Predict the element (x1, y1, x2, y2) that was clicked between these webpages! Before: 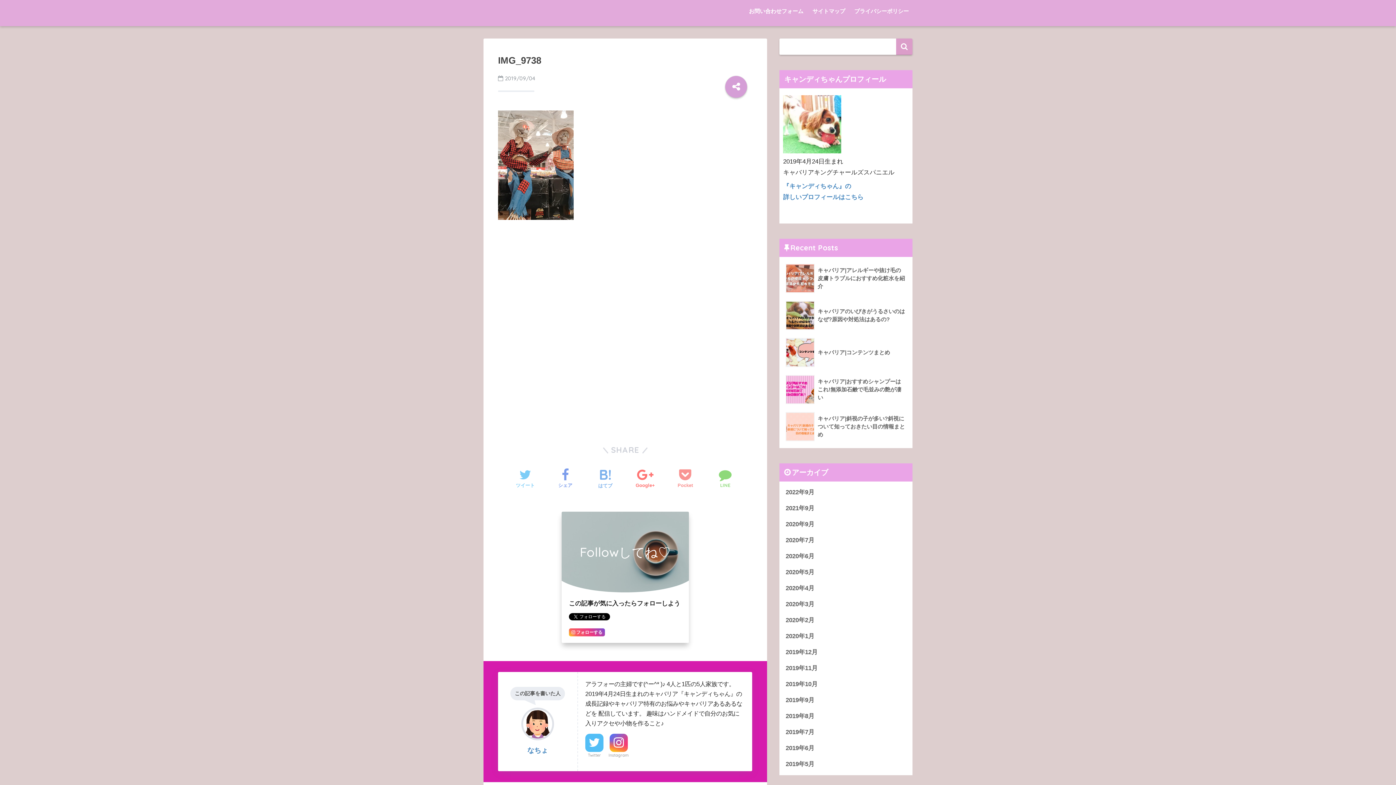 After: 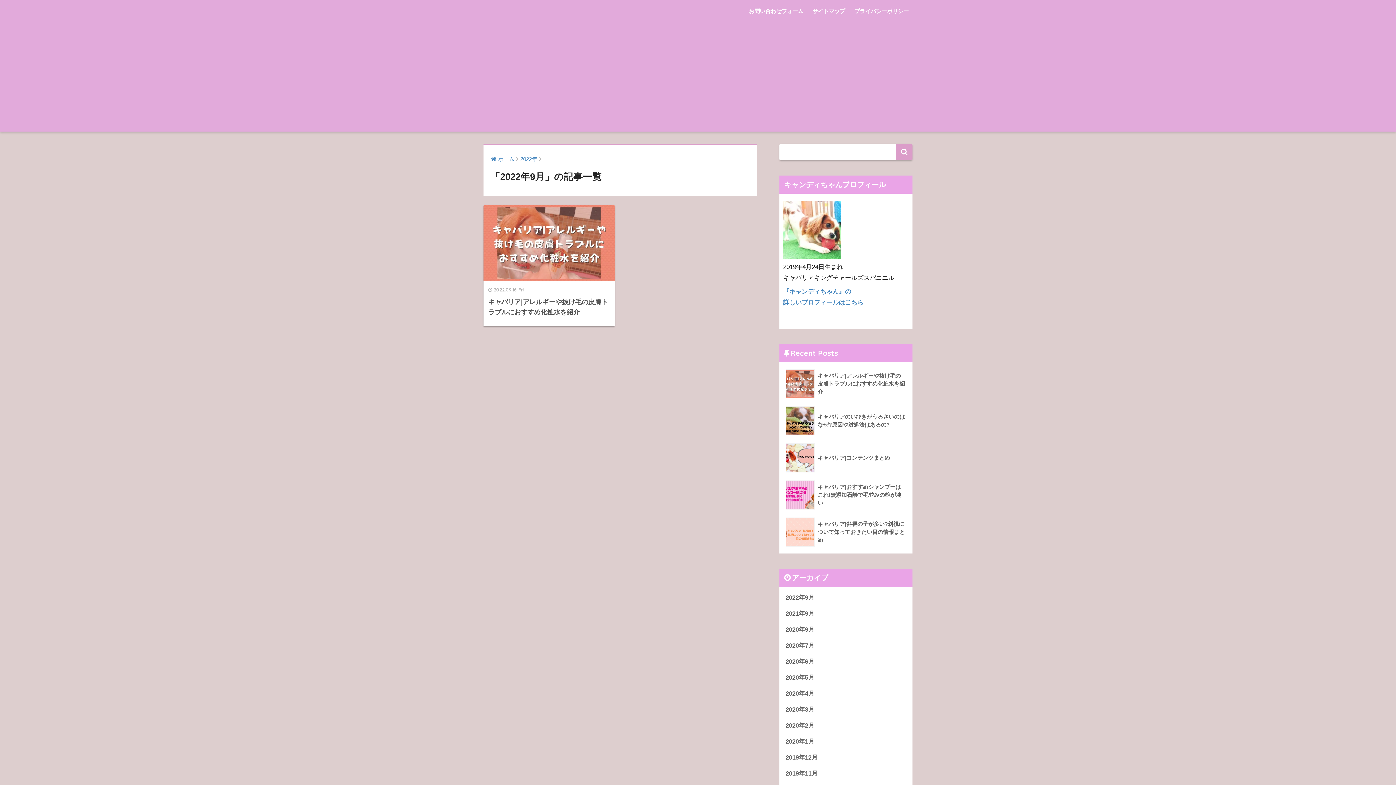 Action: bbox: (783, 484, 909, 500) label: 2022年9月